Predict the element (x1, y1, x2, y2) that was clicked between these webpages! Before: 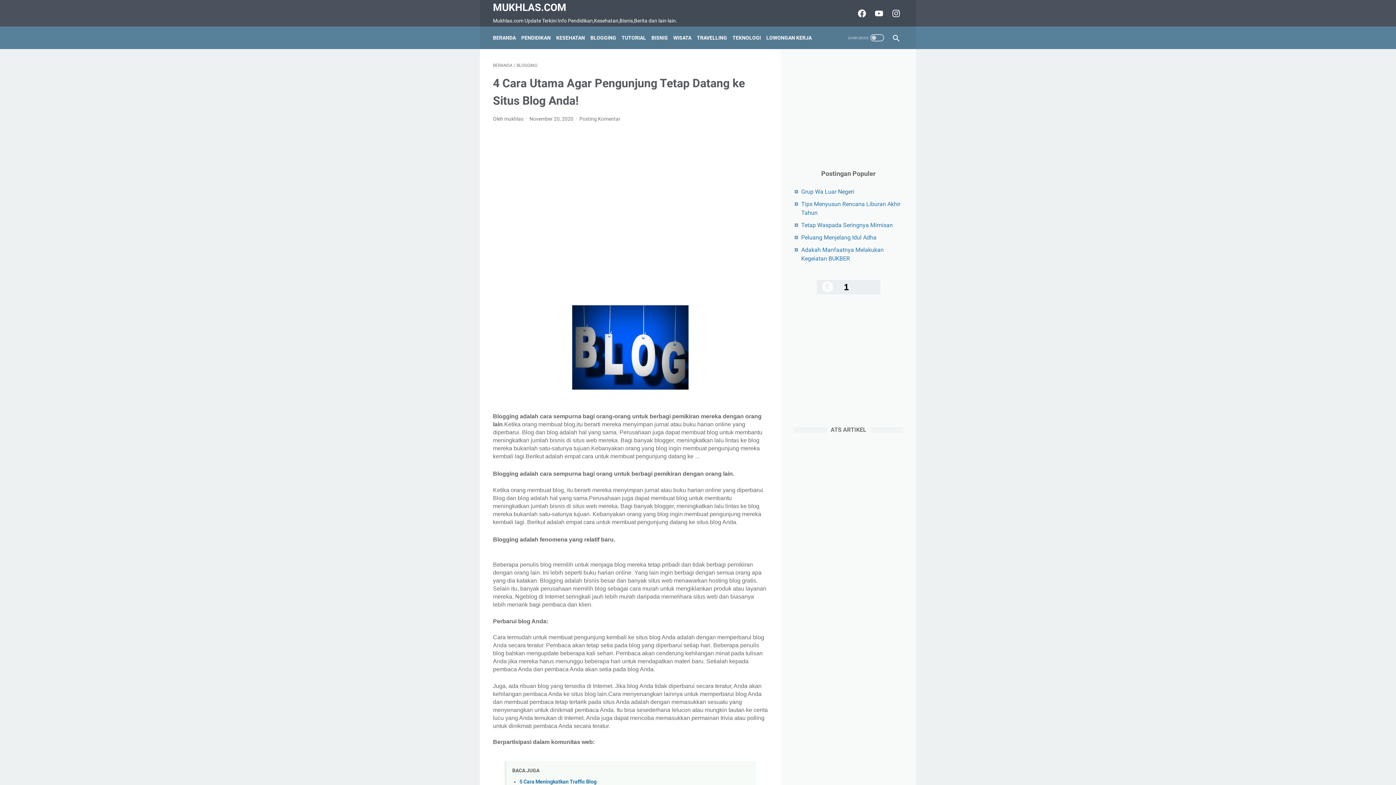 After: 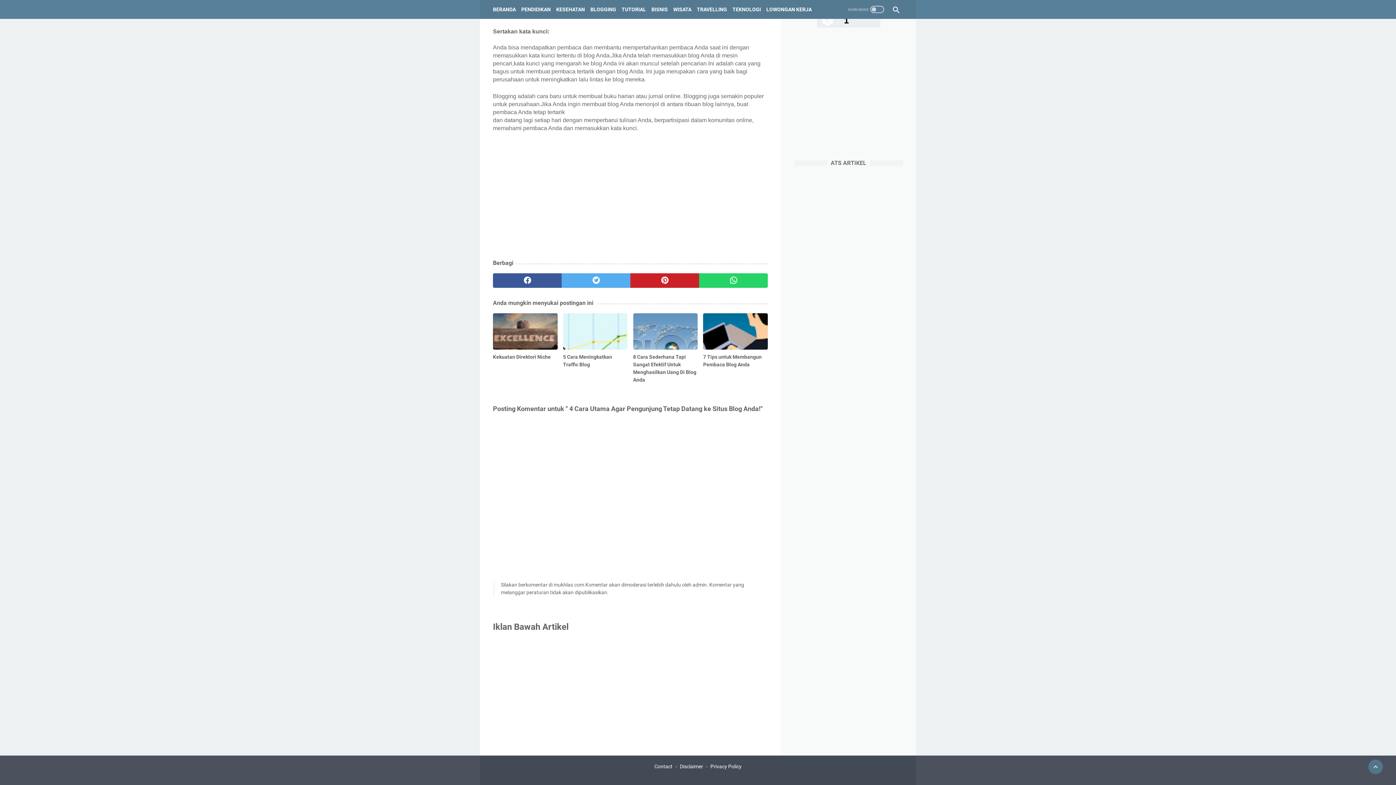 Action: bbox: (579, 116, 620, 121) label: Posting Komentar